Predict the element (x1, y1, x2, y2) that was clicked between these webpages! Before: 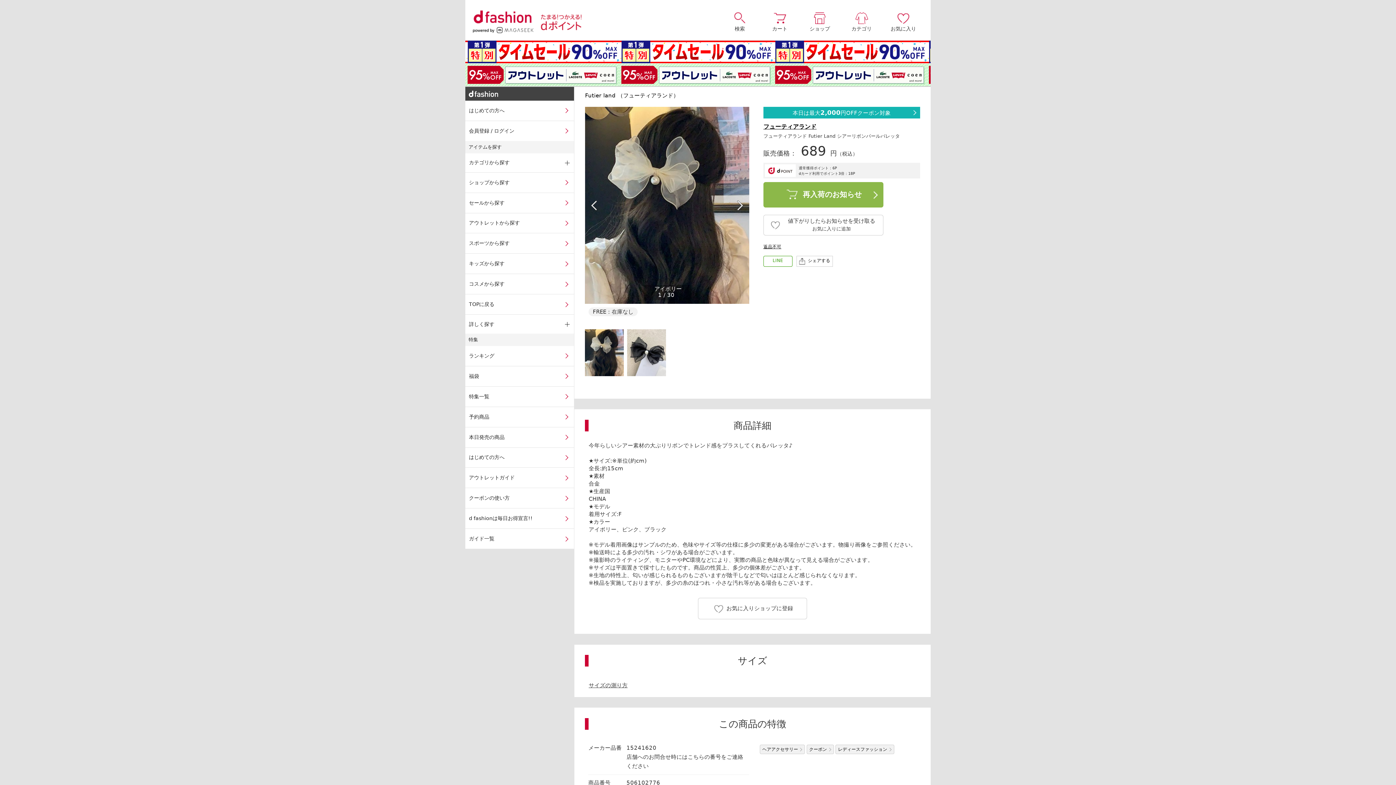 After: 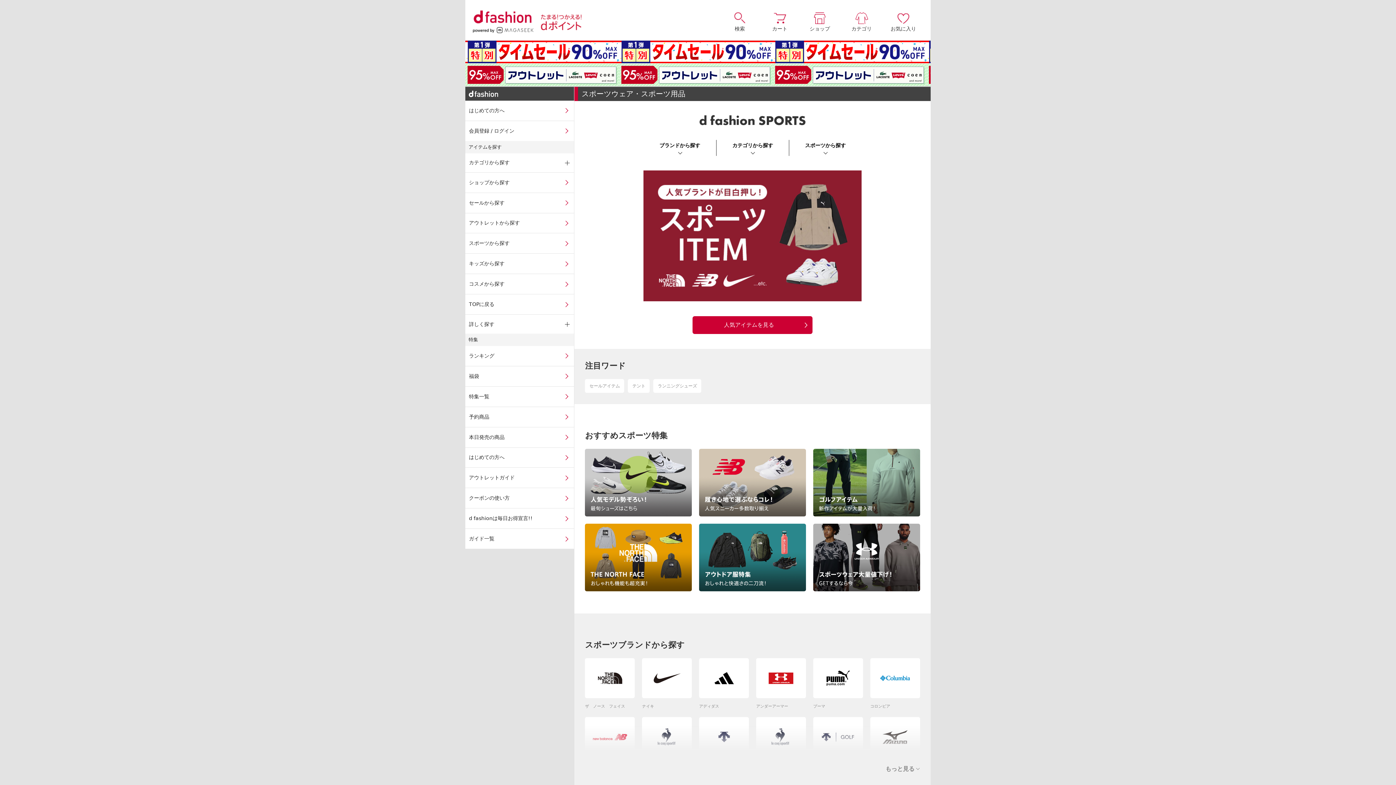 Action: bbox: (465, 233, 574, 253) label: スポーツから探す